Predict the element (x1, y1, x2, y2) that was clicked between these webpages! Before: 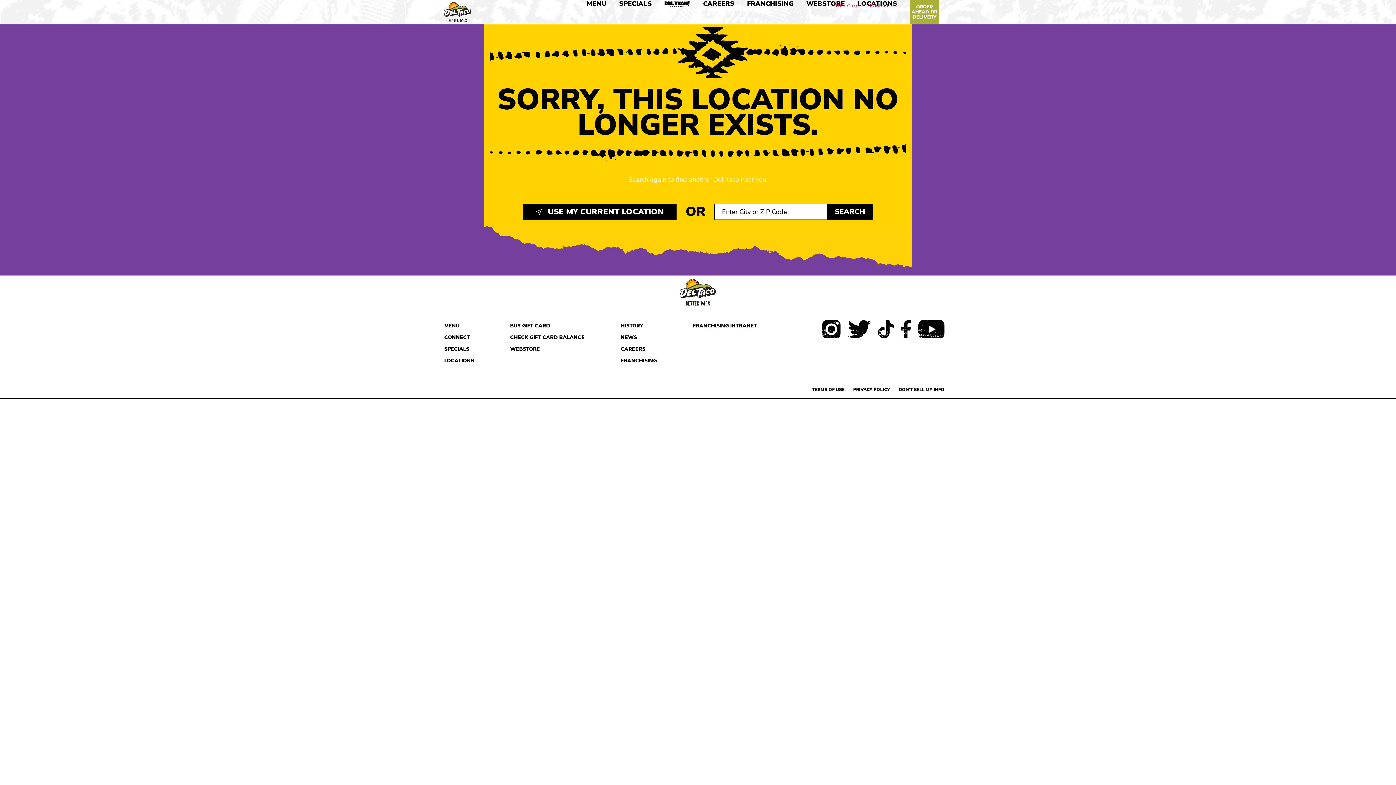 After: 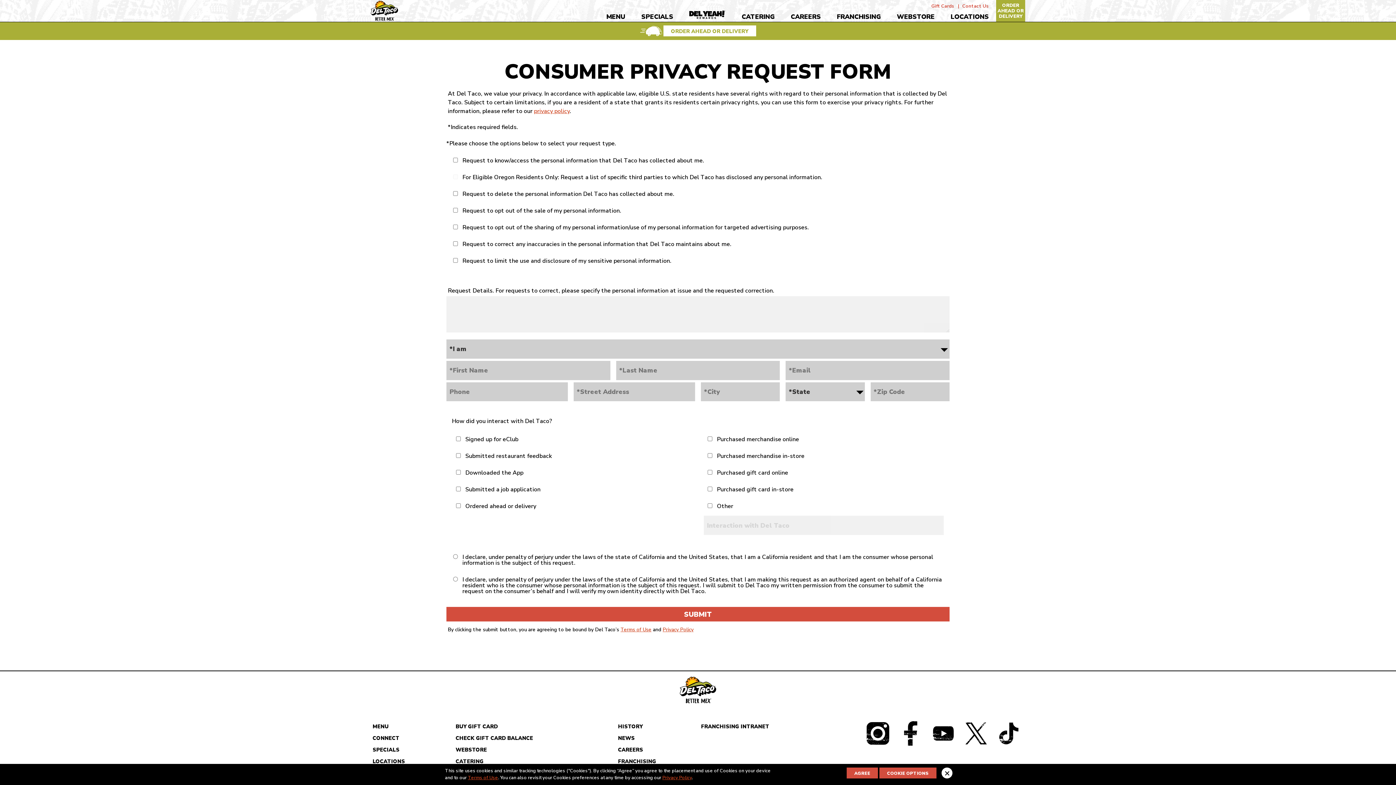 Action: bbox: (898, 386, 944, 392) label: DON'T SELL MY INFO